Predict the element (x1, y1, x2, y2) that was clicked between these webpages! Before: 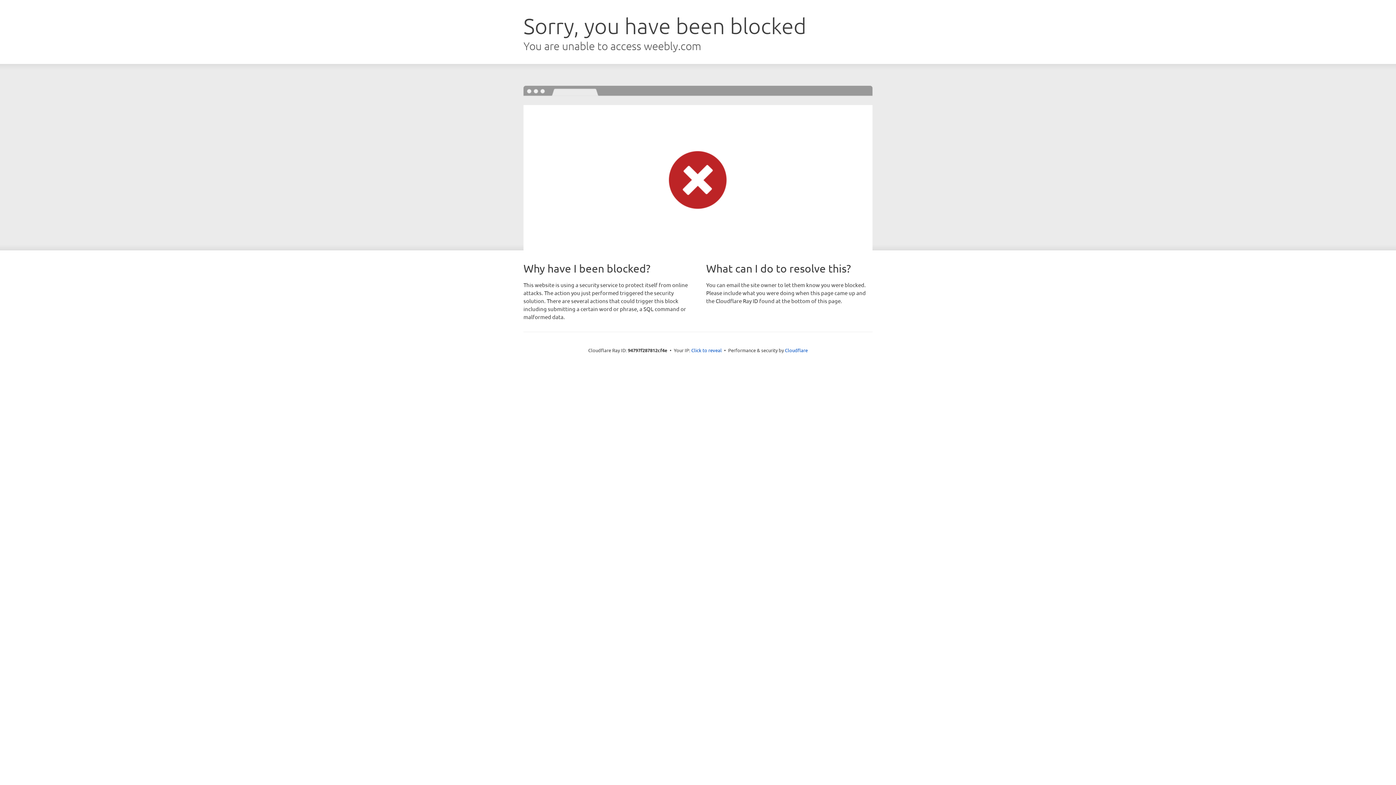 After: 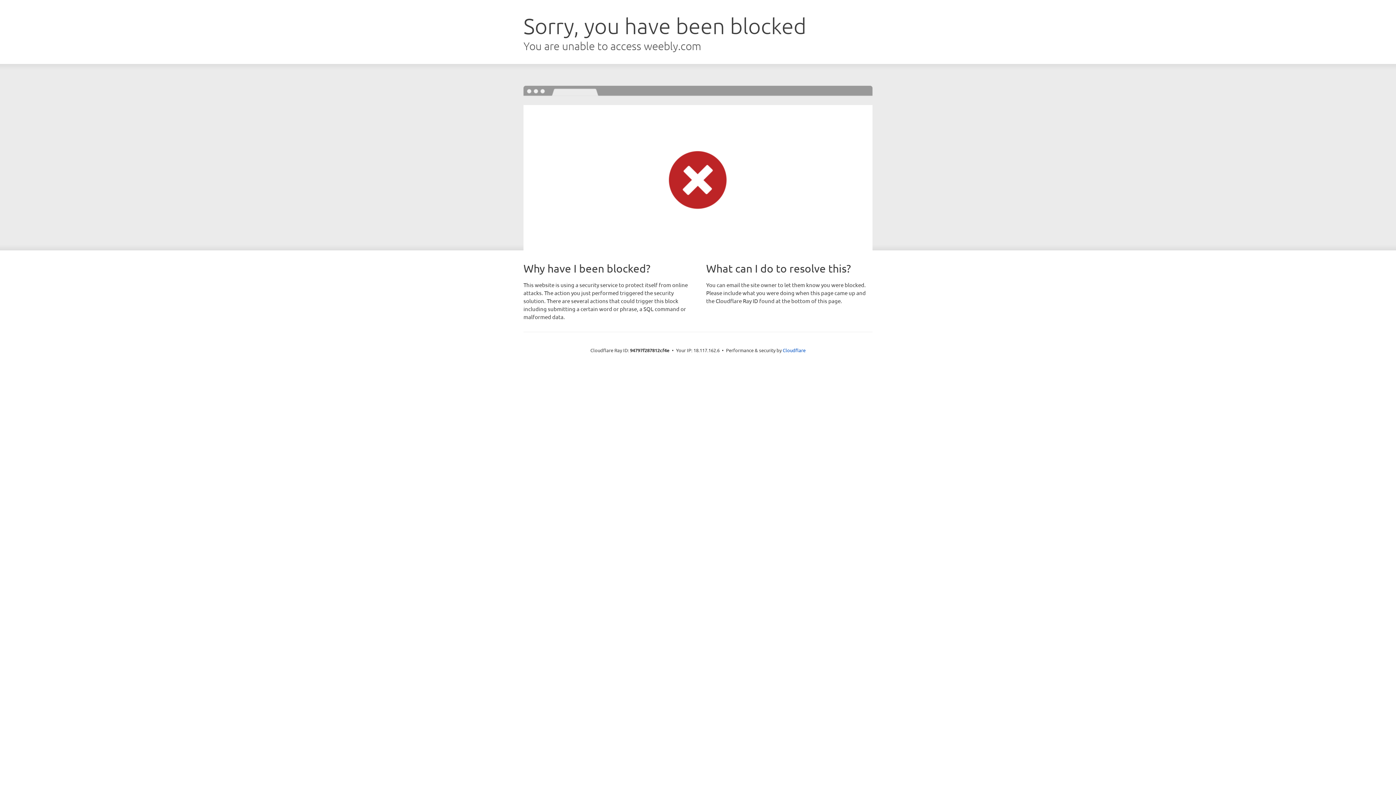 Action: label: Click to reveal bbox: (691, 346, 722, 353)